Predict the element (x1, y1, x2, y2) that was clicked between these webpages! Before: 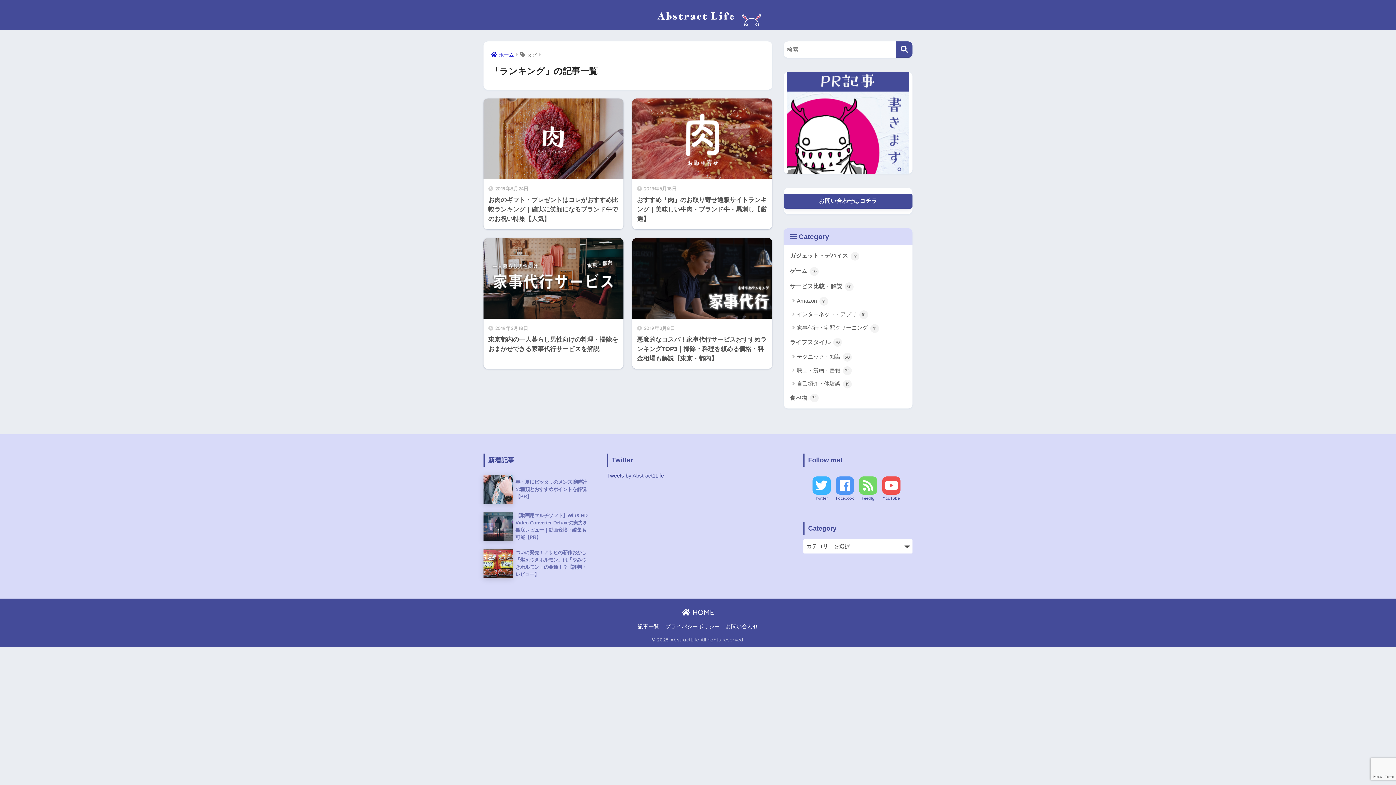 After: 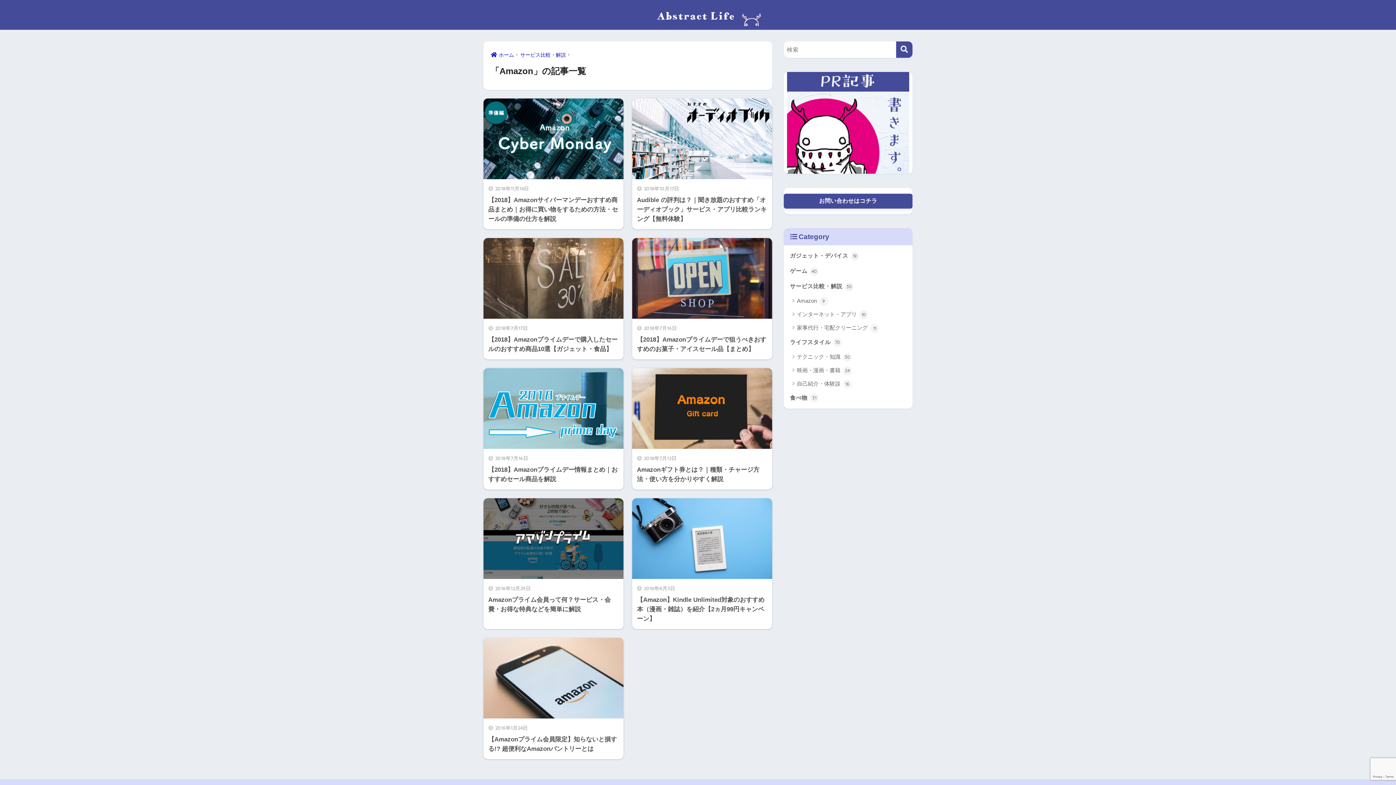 Action: bbox: (787, 294, 909, 307) label: Amazon 9